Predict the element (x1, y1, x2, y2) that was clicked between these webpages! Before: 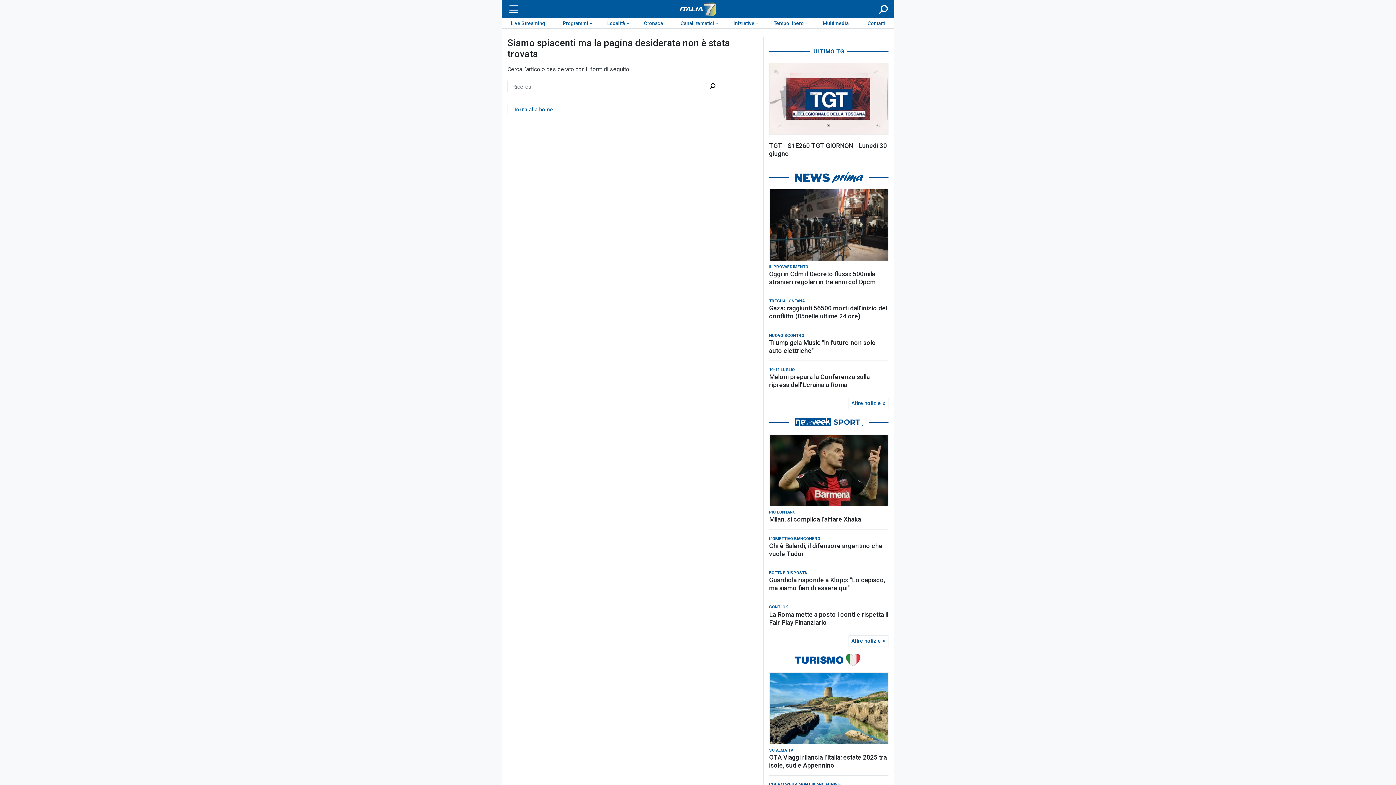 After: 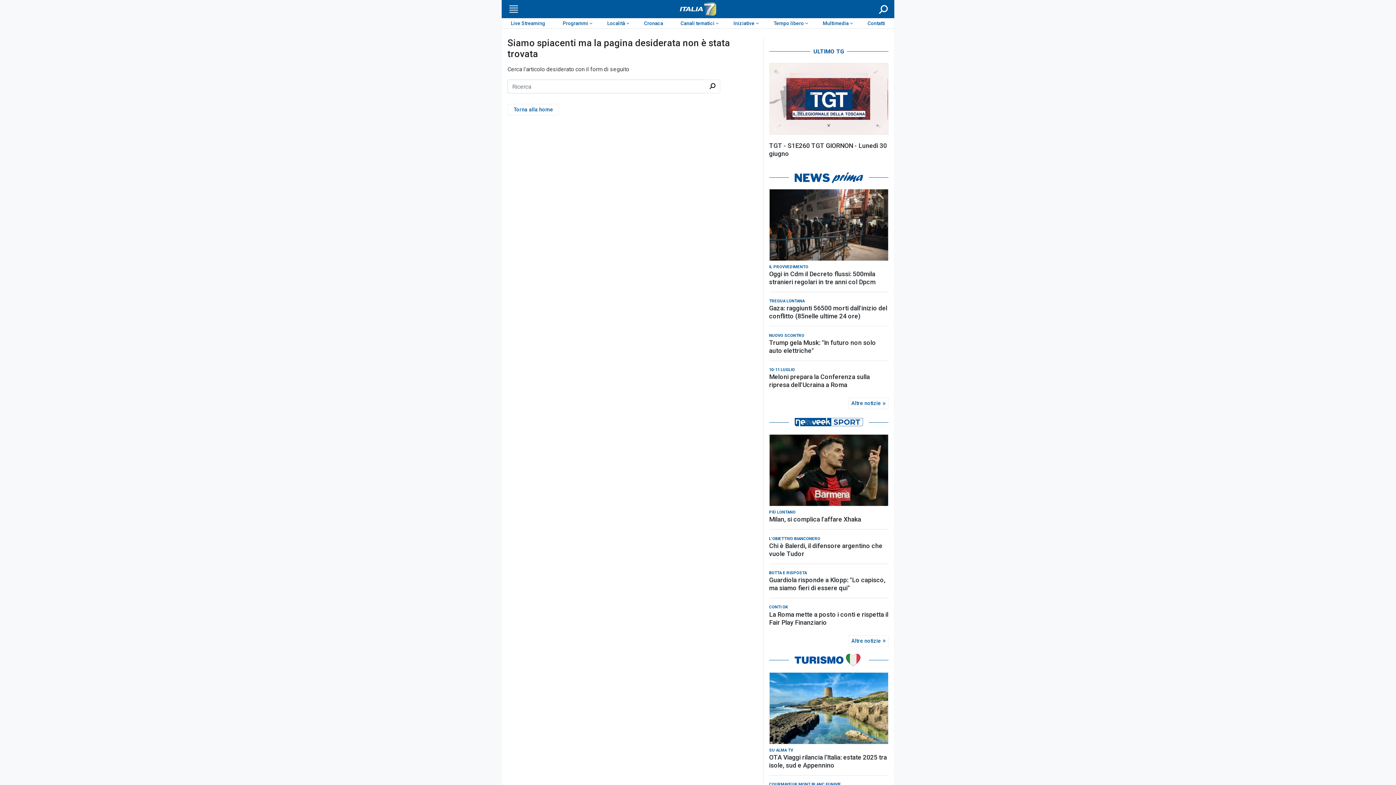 Action: bbox: (769, 416, 888, 428)